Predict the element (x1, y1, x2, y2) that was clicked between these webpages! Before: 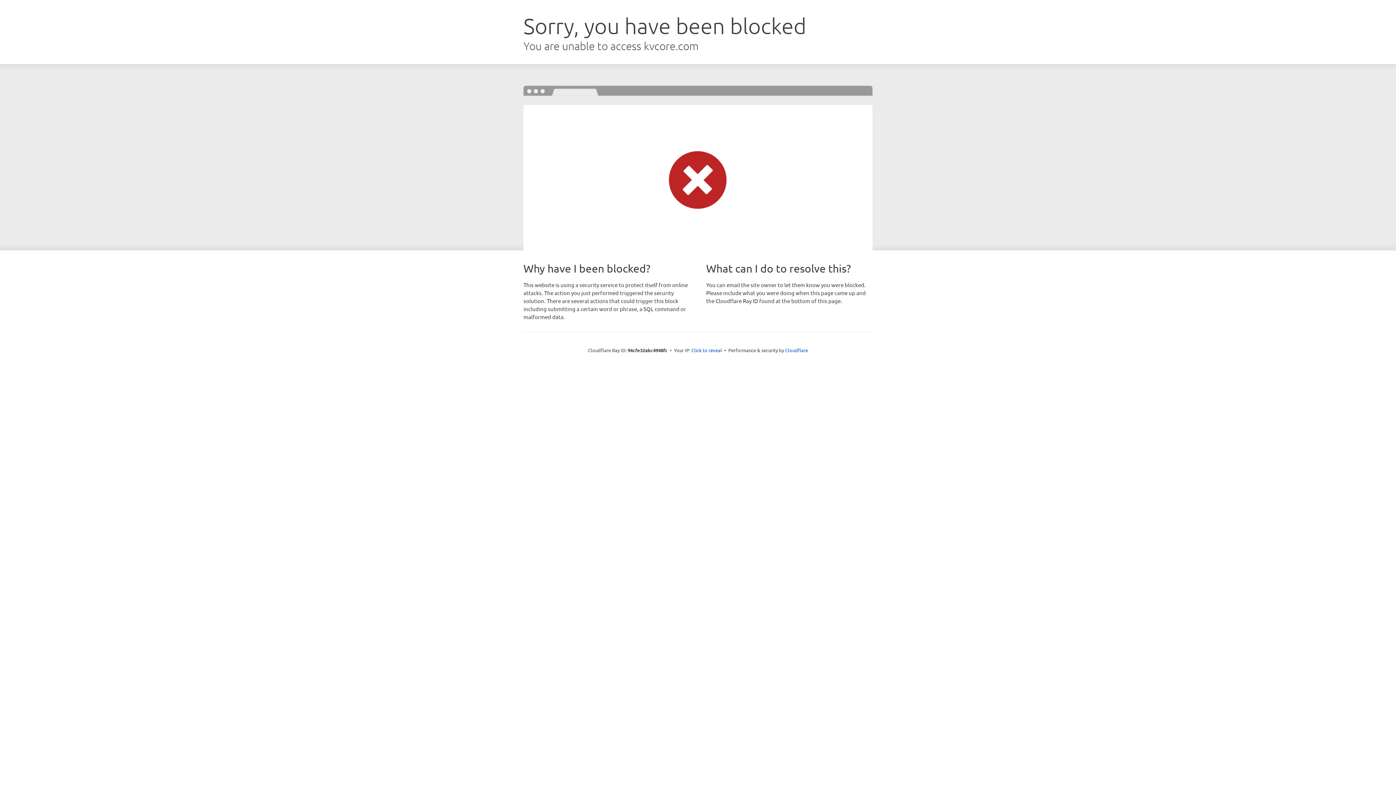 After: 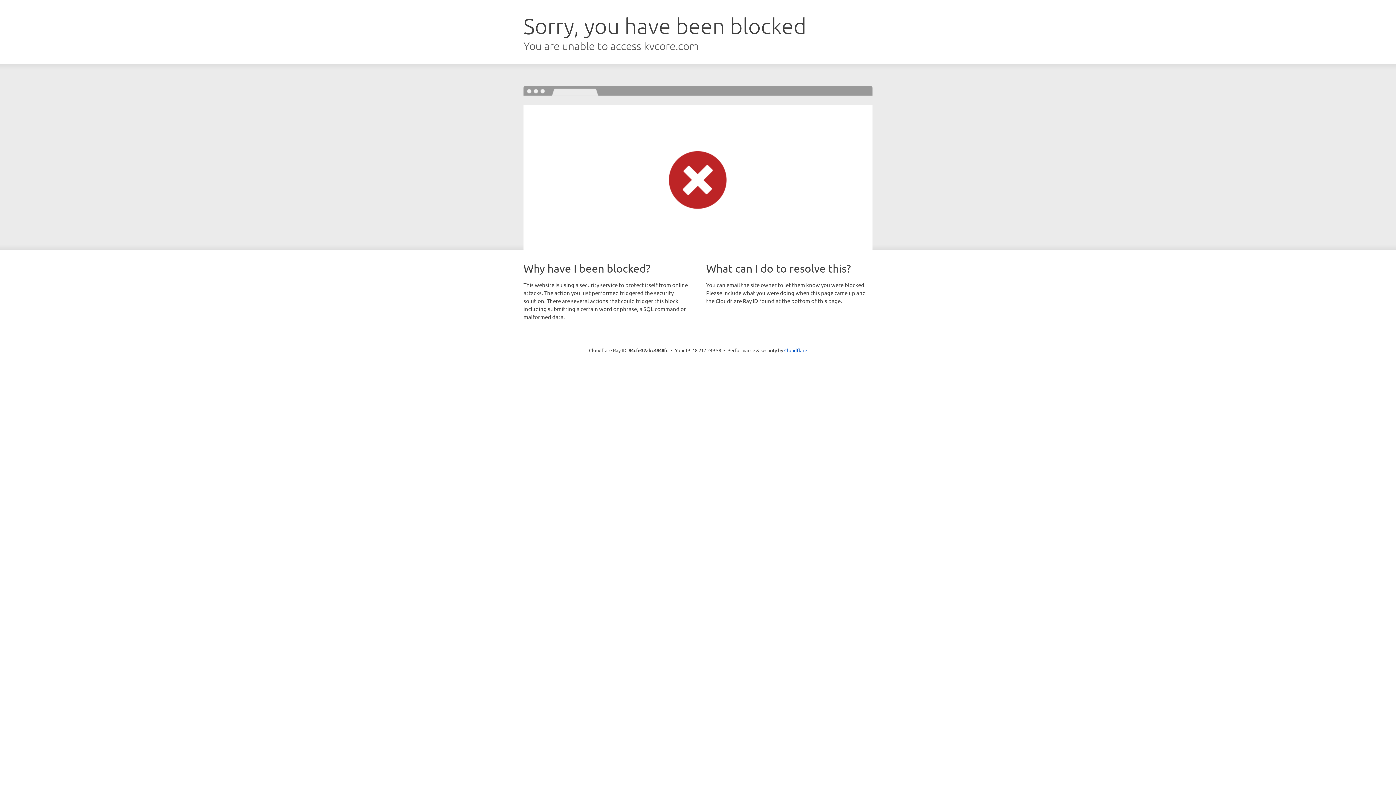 Action: bbox: (691, 346, 722, 353) label: Click to reveal